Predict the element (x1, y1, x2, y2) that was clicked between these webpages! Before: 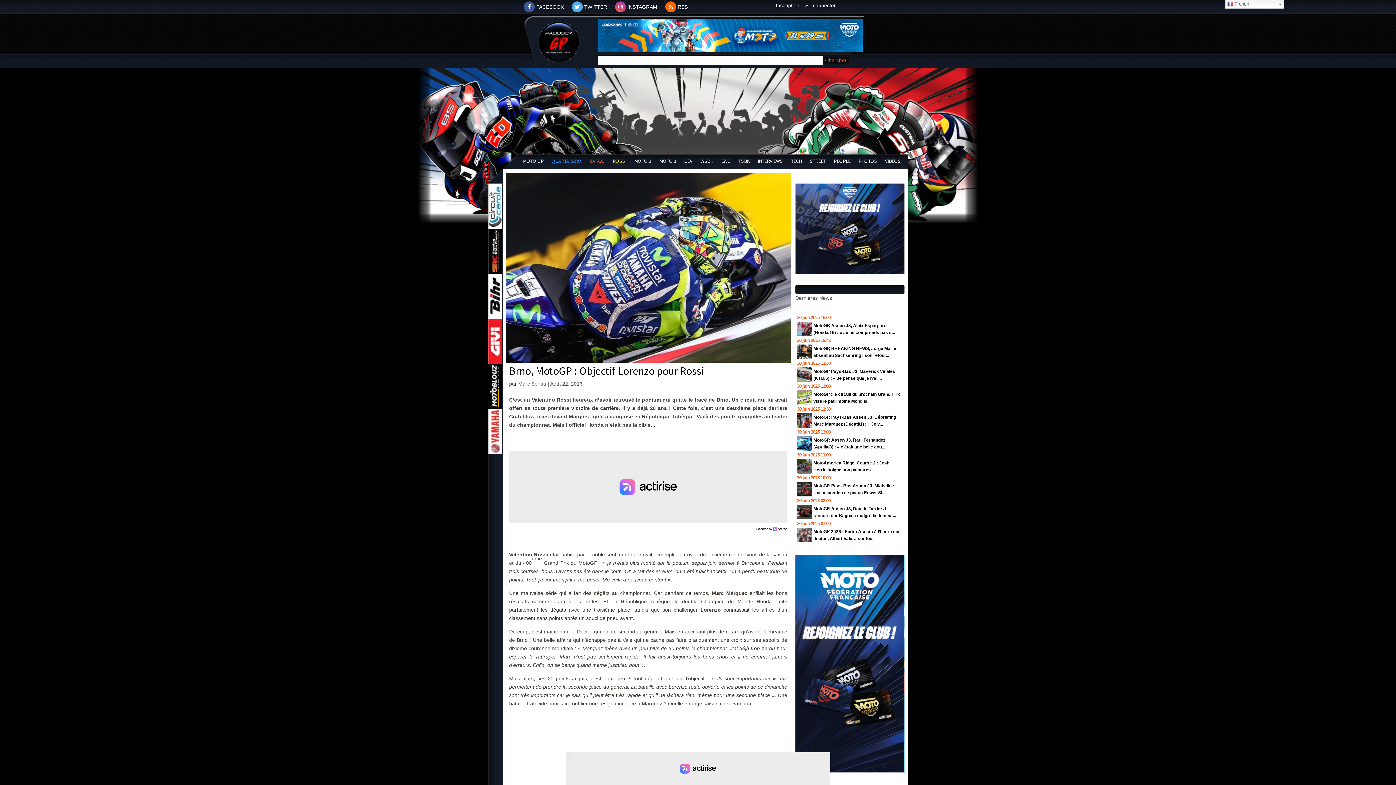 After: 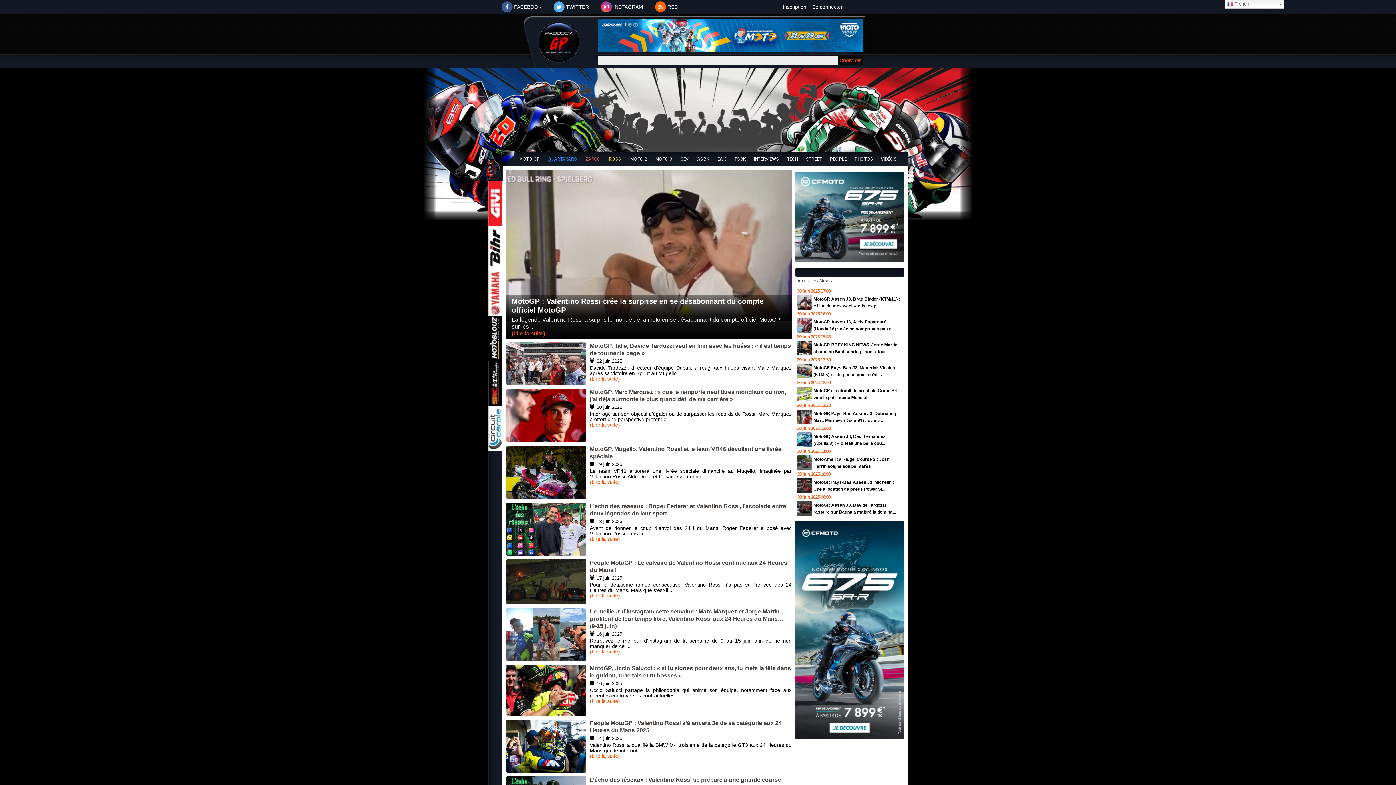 Action: bbox: (612, 157, 626, 164) label: ROSSI